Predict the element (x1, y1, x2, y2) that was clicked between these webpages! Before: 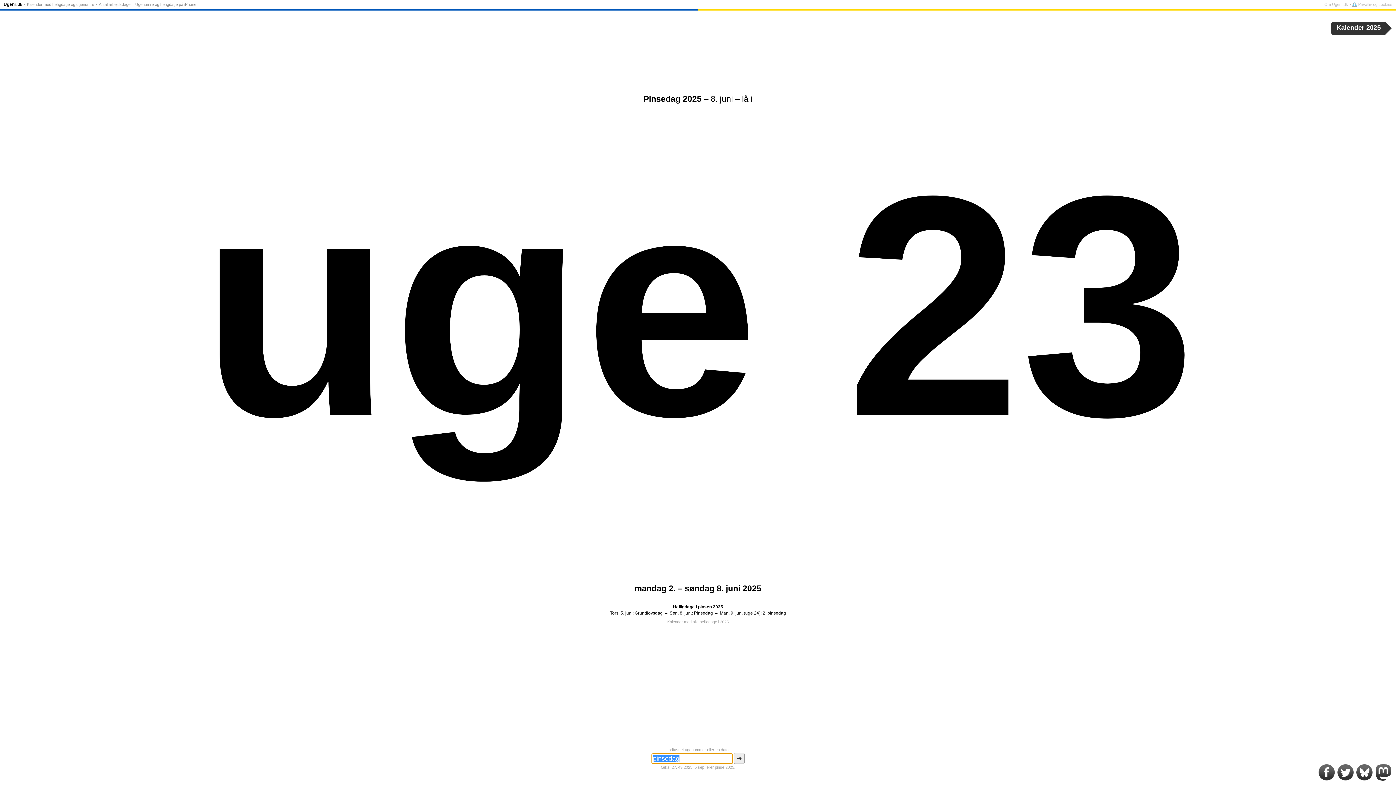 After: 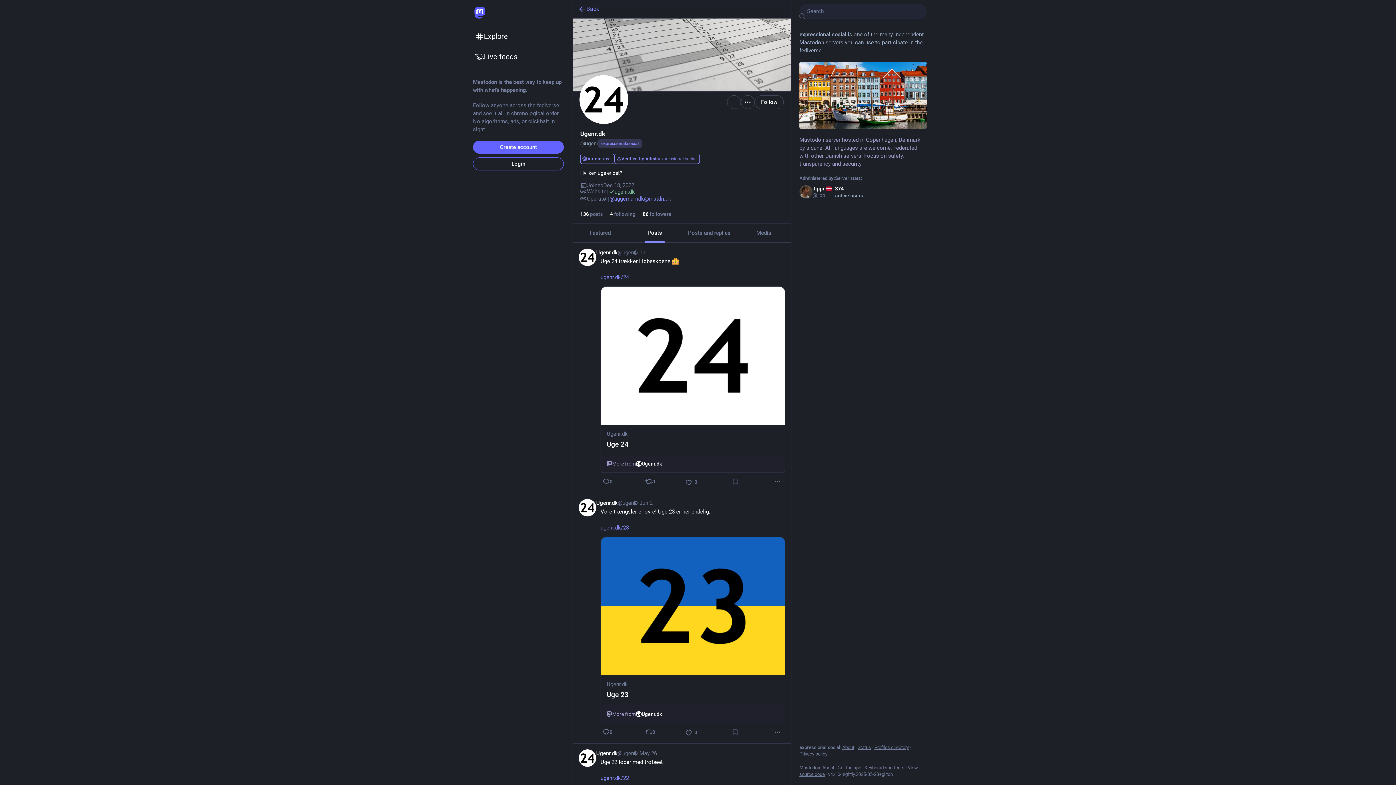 Action: bbox: (1374, 776, 1392, 781)